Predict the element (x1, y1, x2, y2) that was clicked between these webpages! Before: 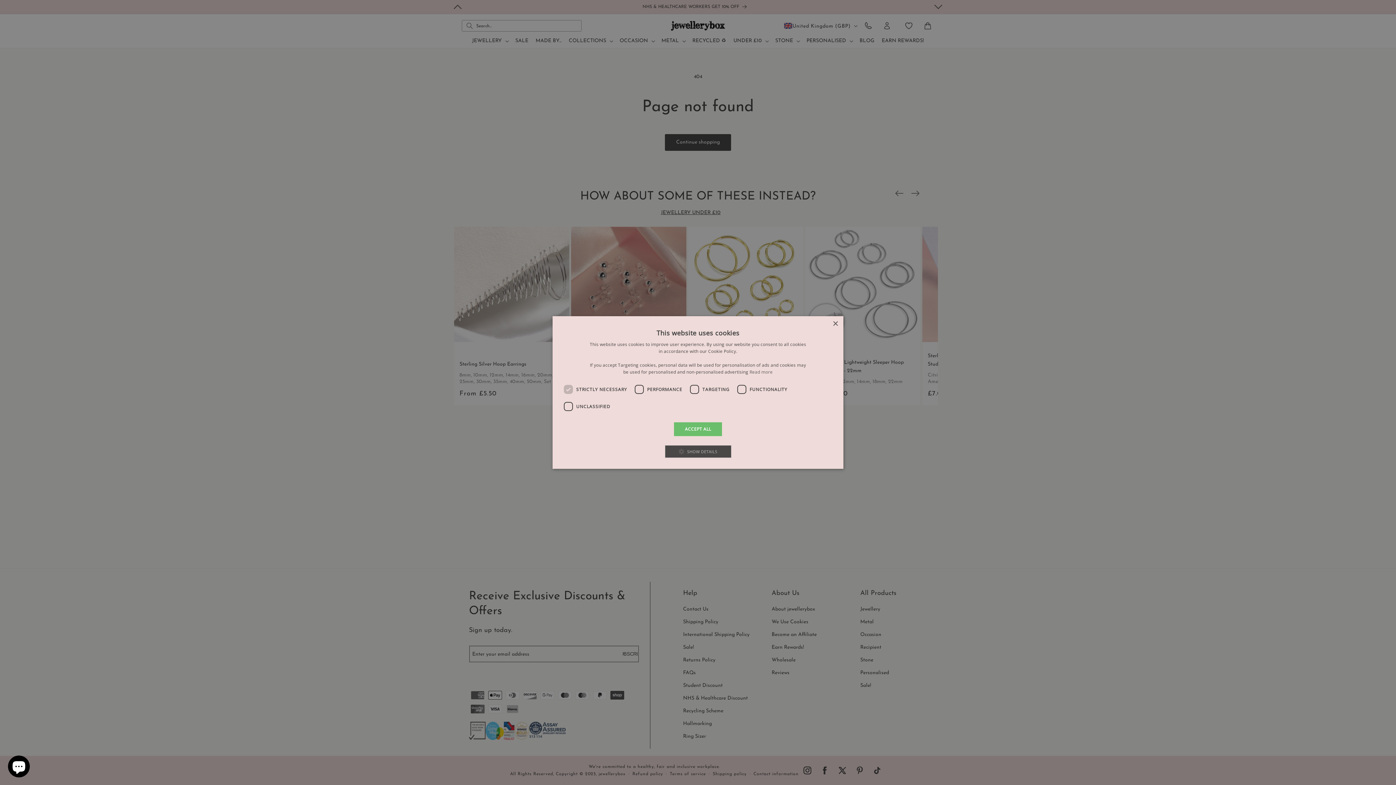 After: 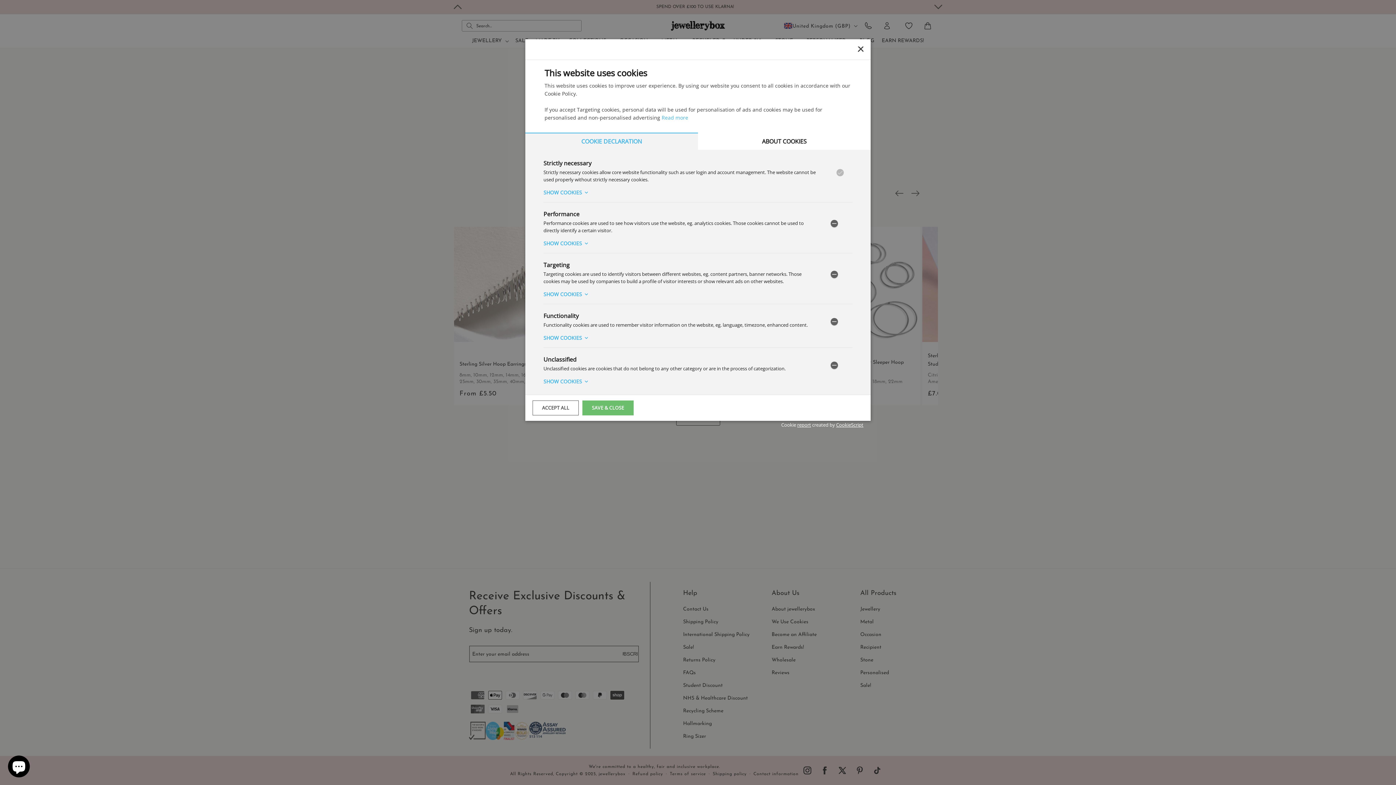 Action: label:  SHOW DETAILS bbox: (662, 443, 734, 460)